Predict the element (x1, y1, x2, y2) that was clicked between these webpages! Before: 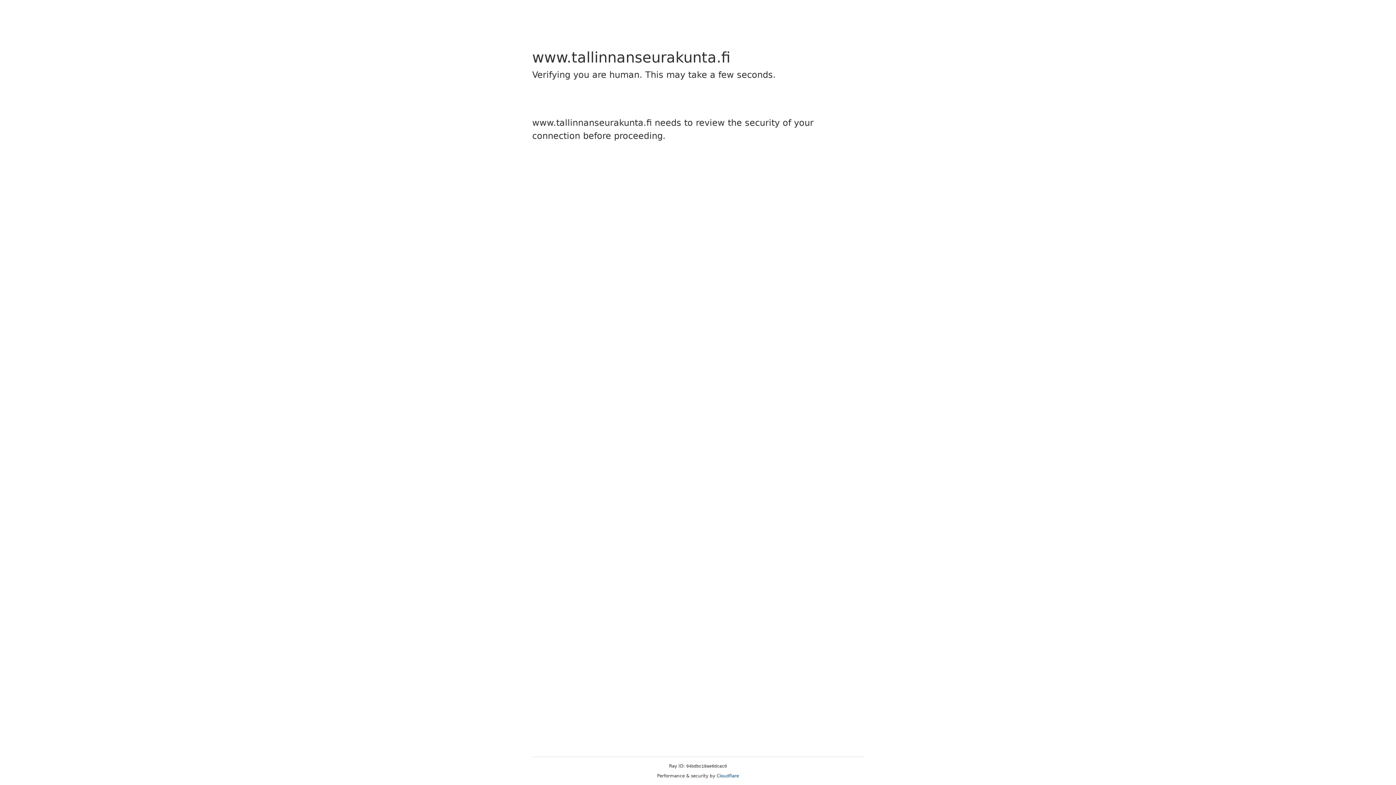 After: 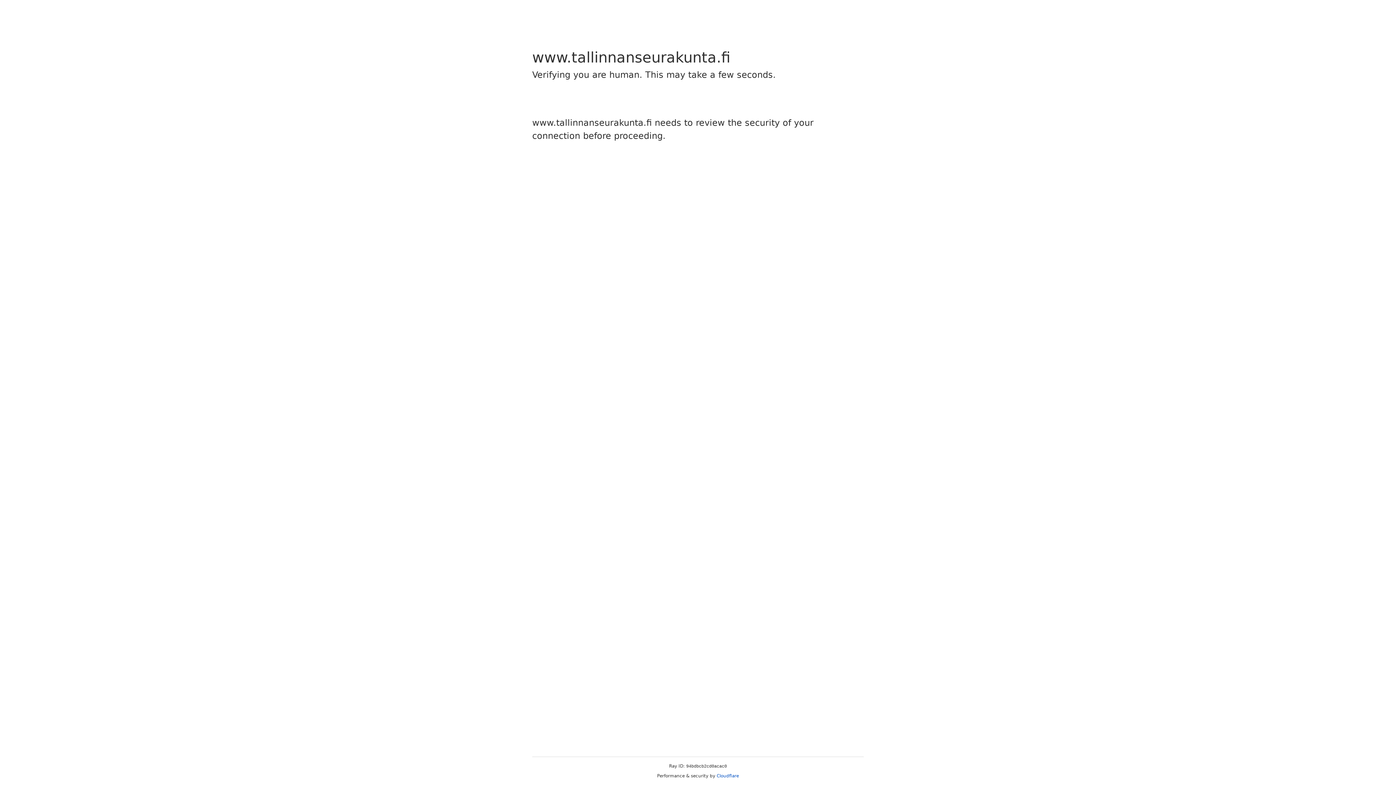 Action: bbox: (716, 773, 739, 778) label: Cloudflare